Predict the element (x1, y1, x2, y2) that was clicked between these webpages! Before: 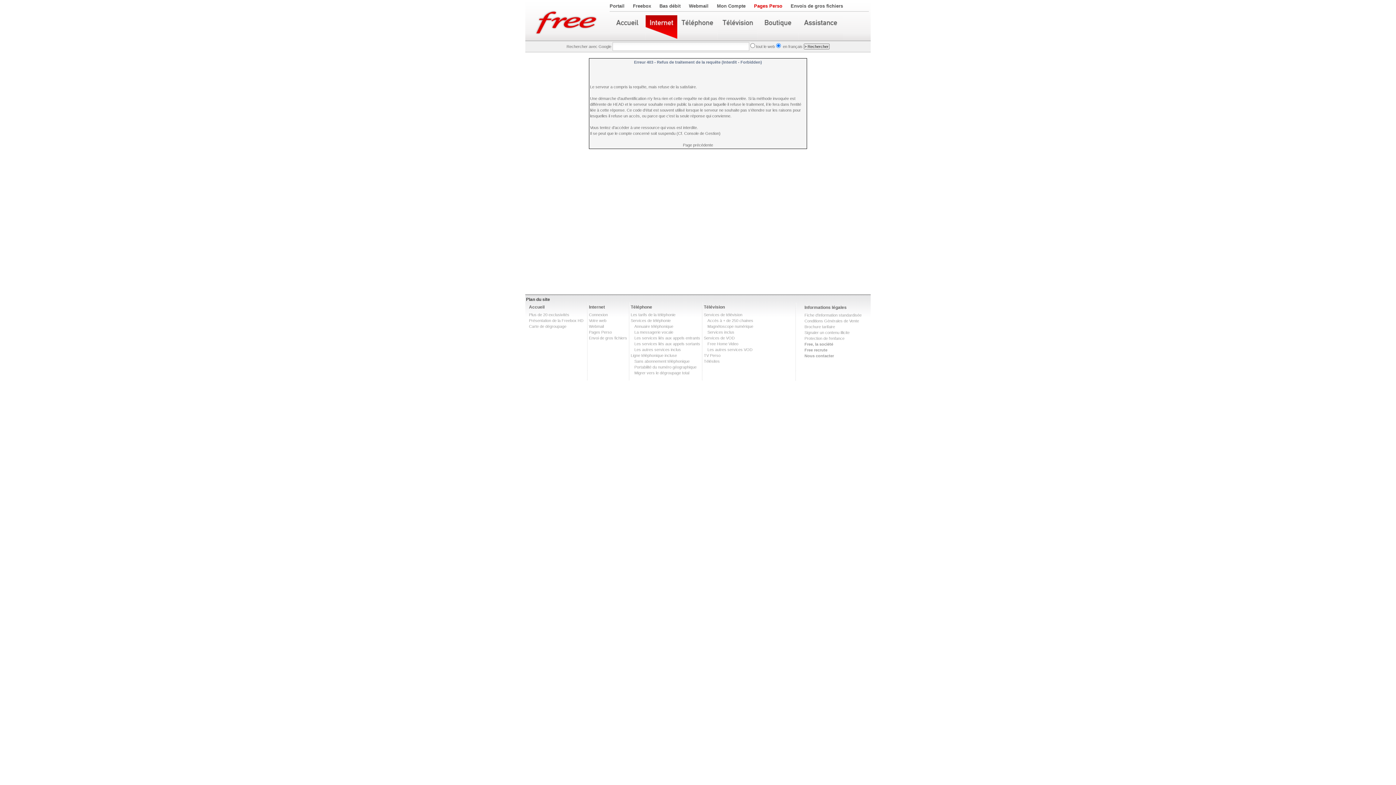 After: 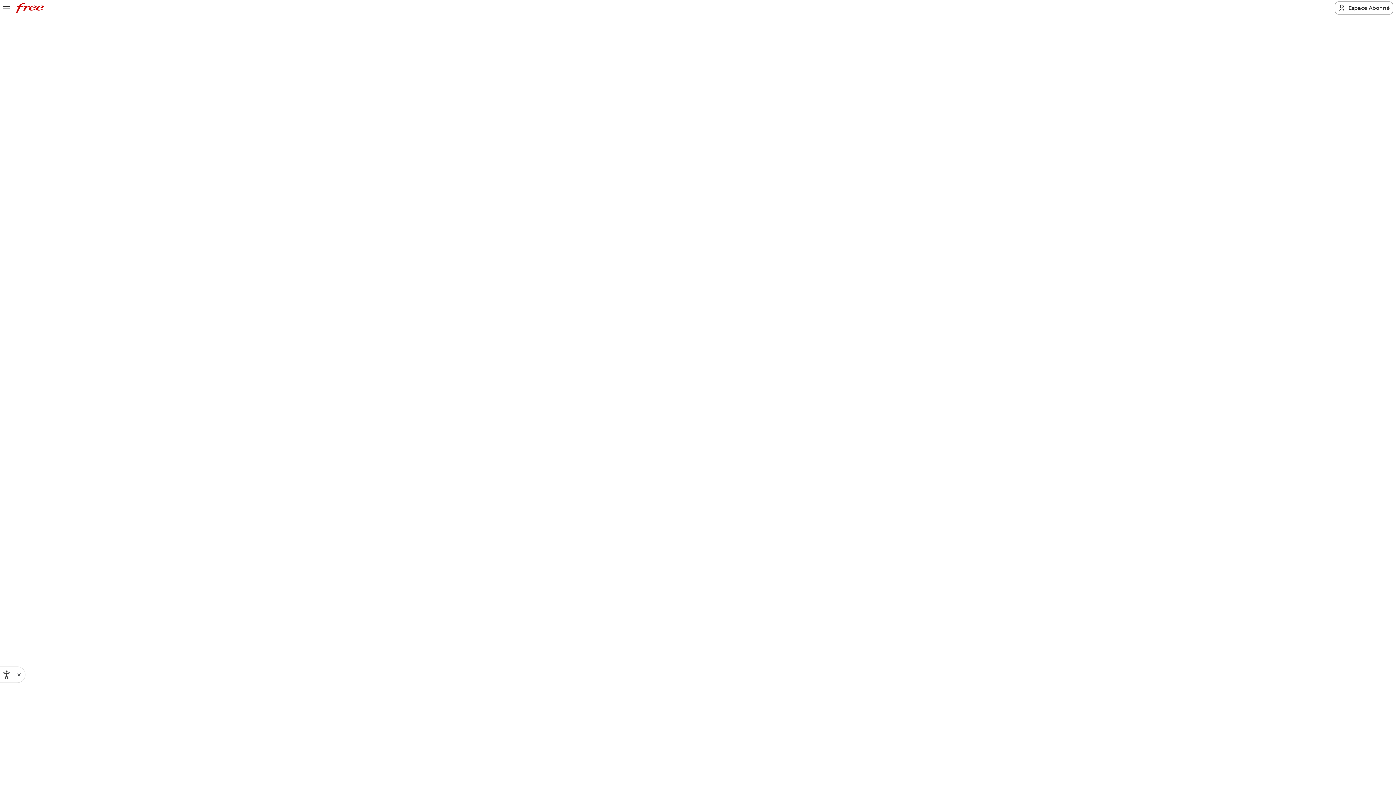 Action: bbox: (707, 347, 752, 352) label: Les autres services VOD